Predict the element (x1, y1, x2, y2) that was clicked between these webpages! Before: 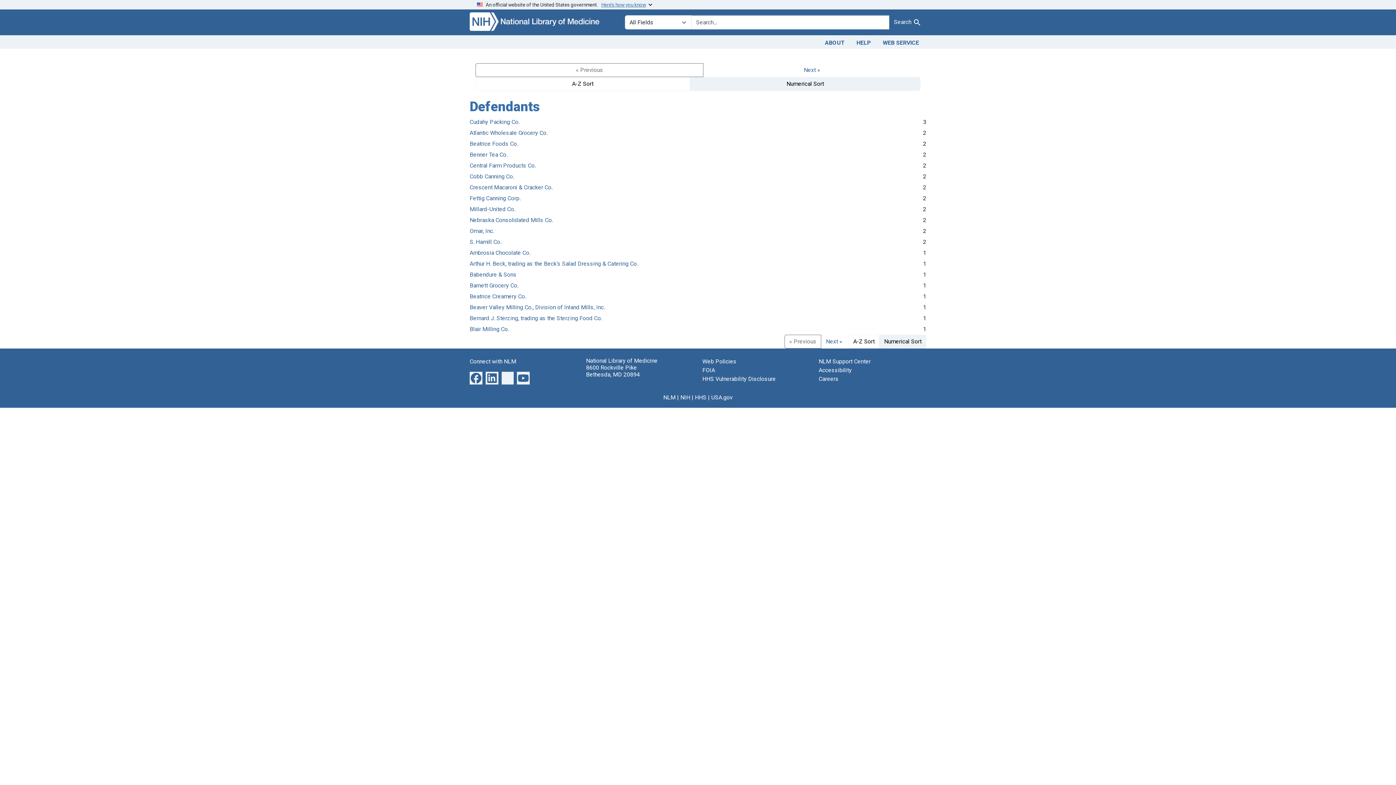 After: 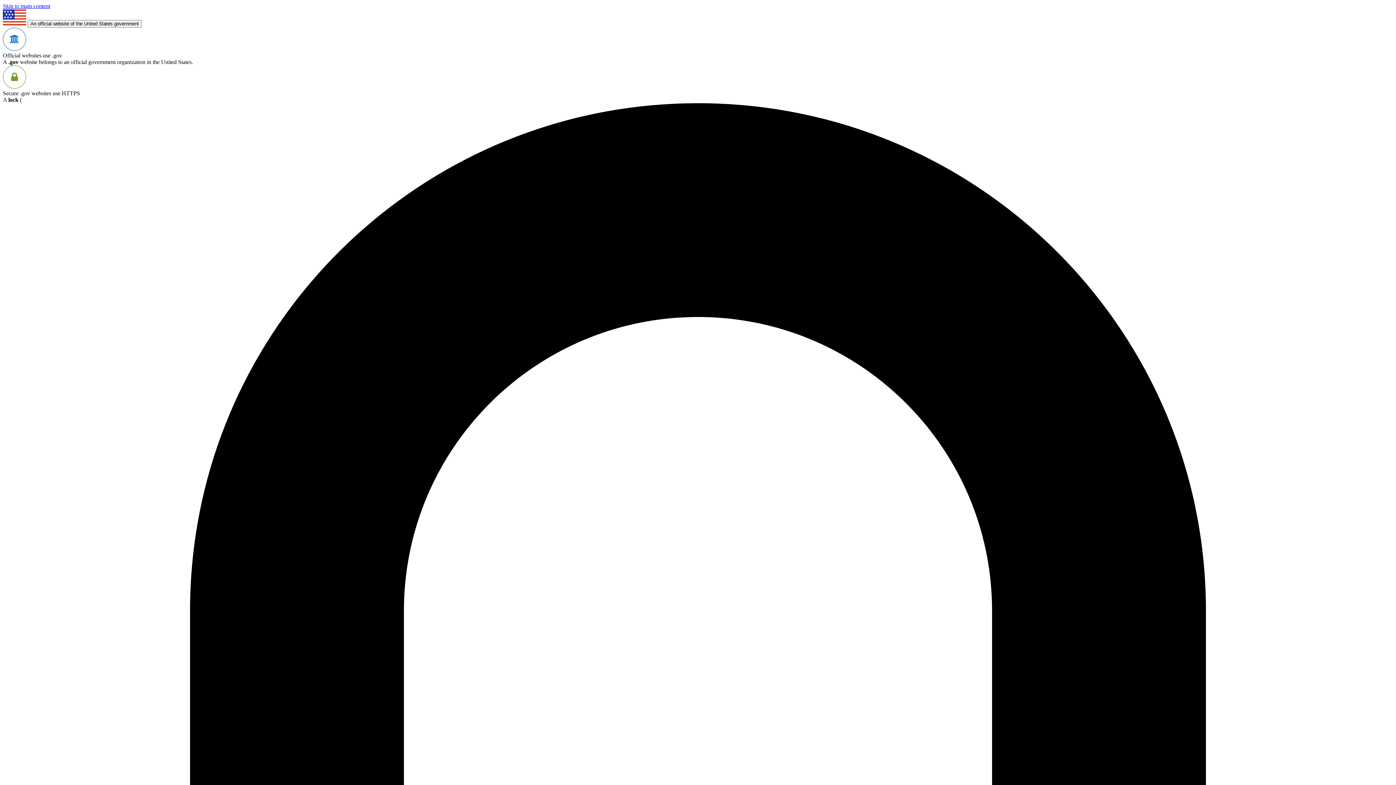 Action: label: Careers bbox: (818, 375, 838, 382)